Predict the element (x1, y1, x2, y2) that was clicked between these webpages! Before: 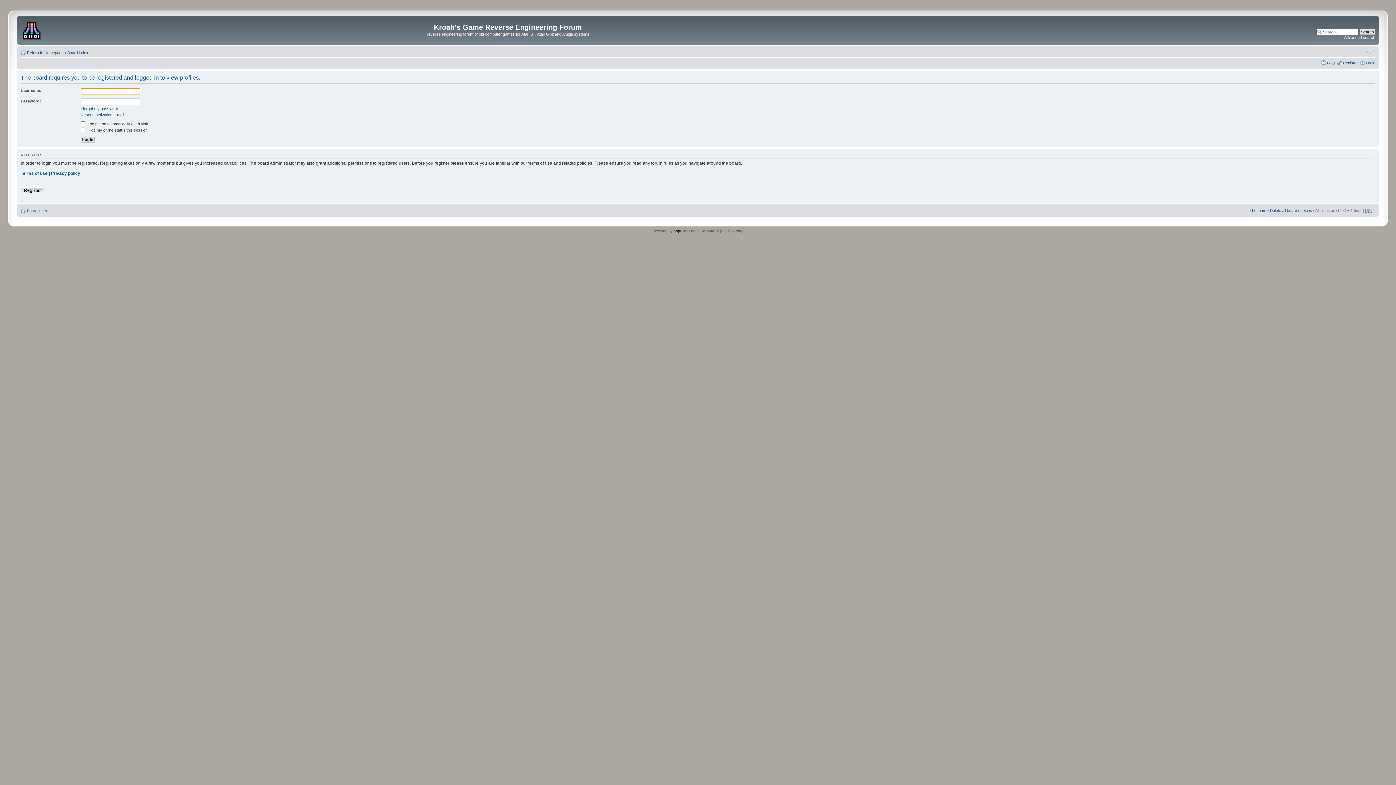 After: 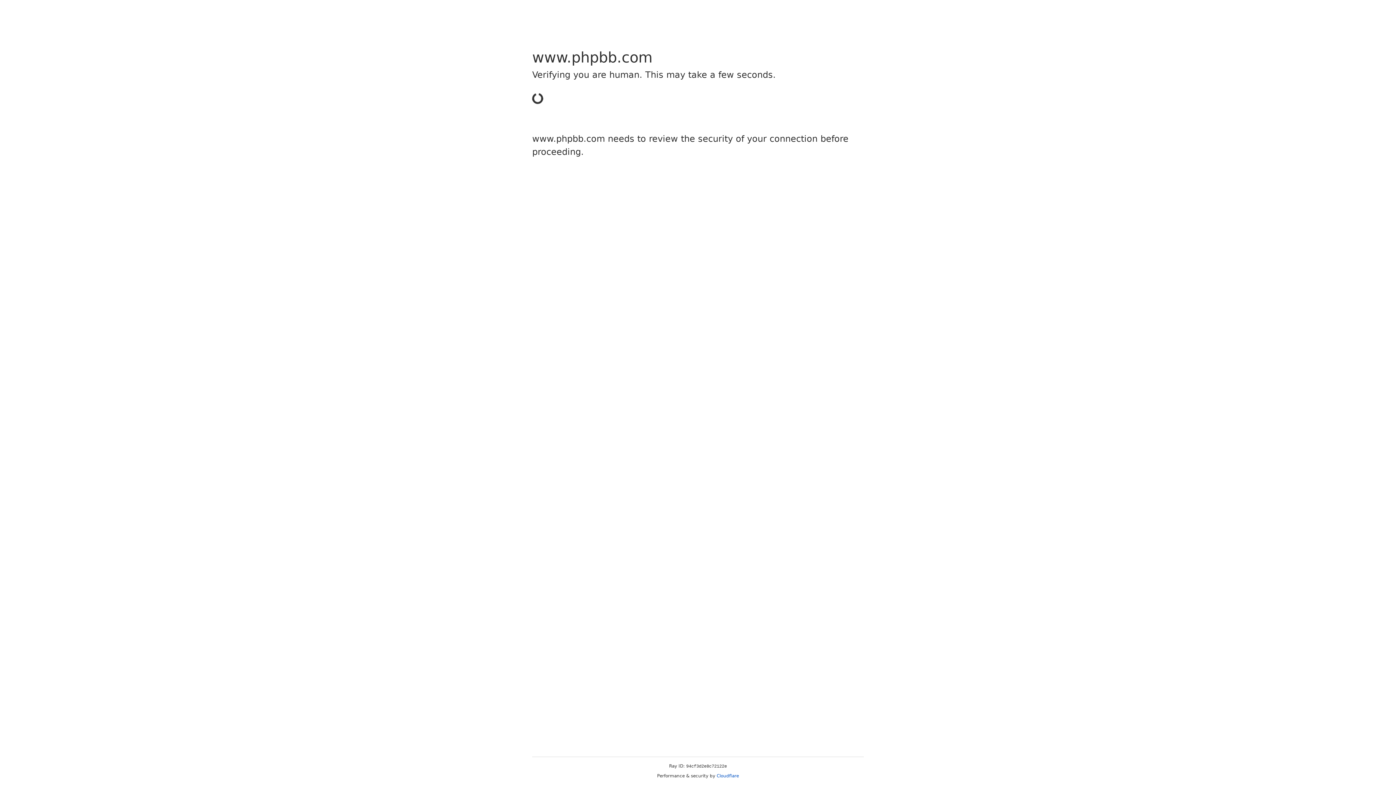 Action: label: phpBB bbox: (673, 229, 685, 233)